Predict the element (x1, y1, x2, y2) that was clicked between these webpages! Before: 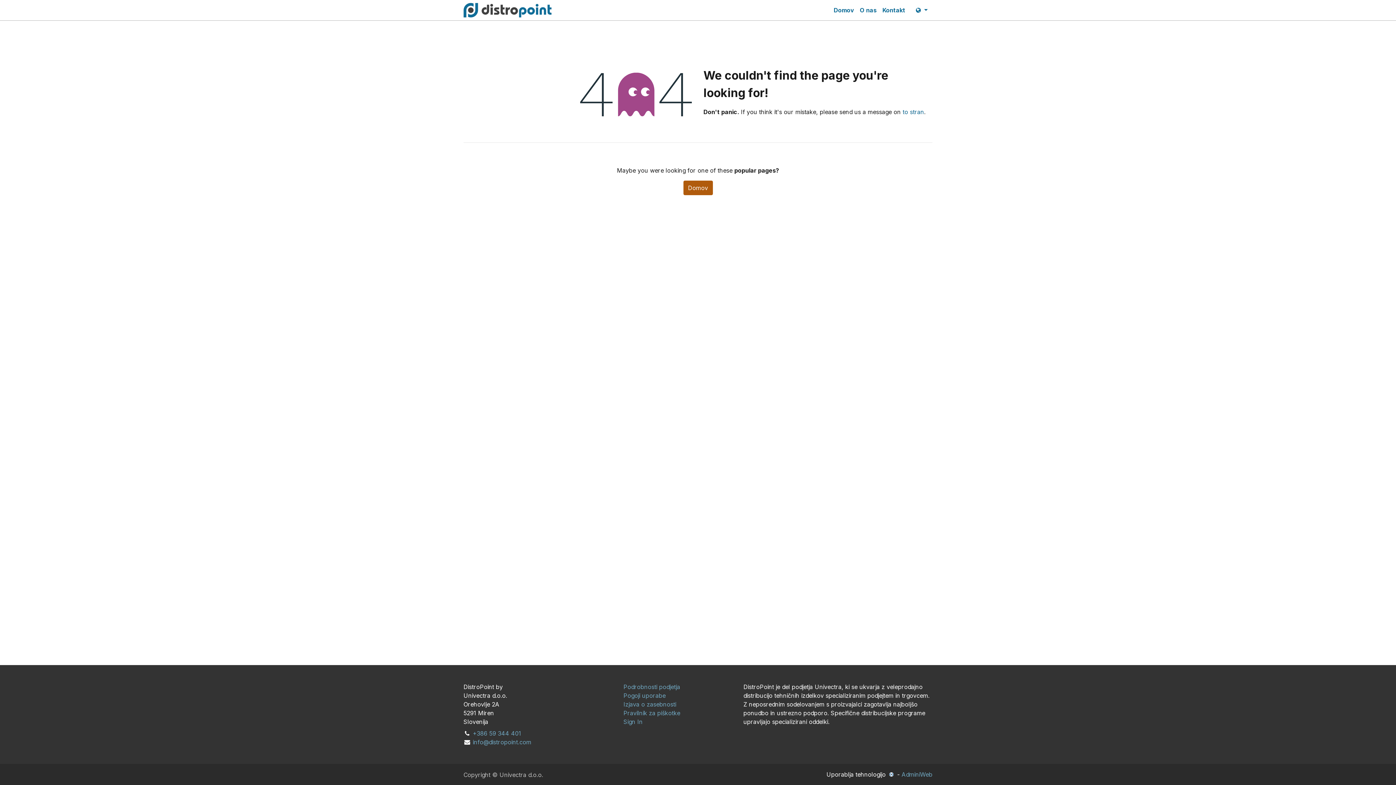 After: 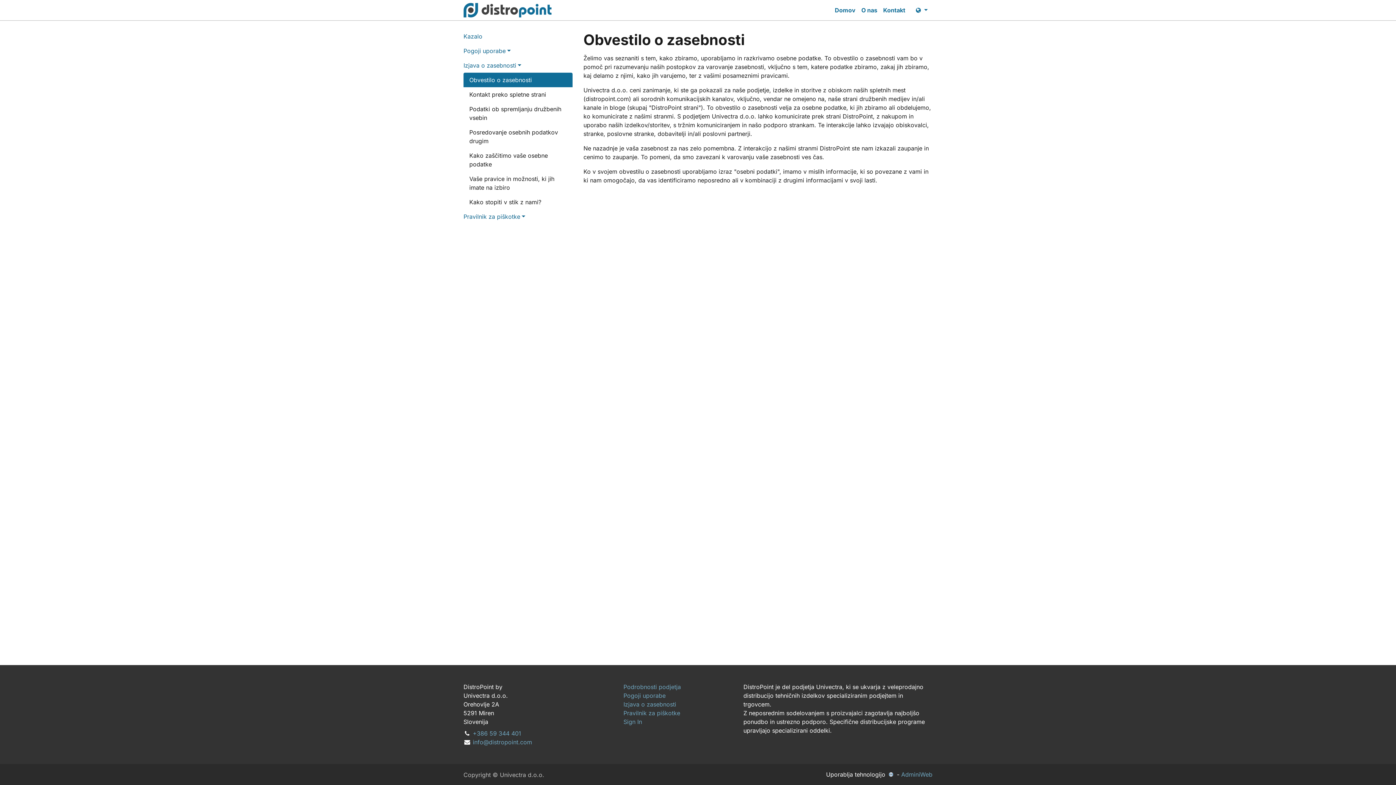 Action: label: Izjava o zasebnosti bbox: (623, 701, 676, 708)